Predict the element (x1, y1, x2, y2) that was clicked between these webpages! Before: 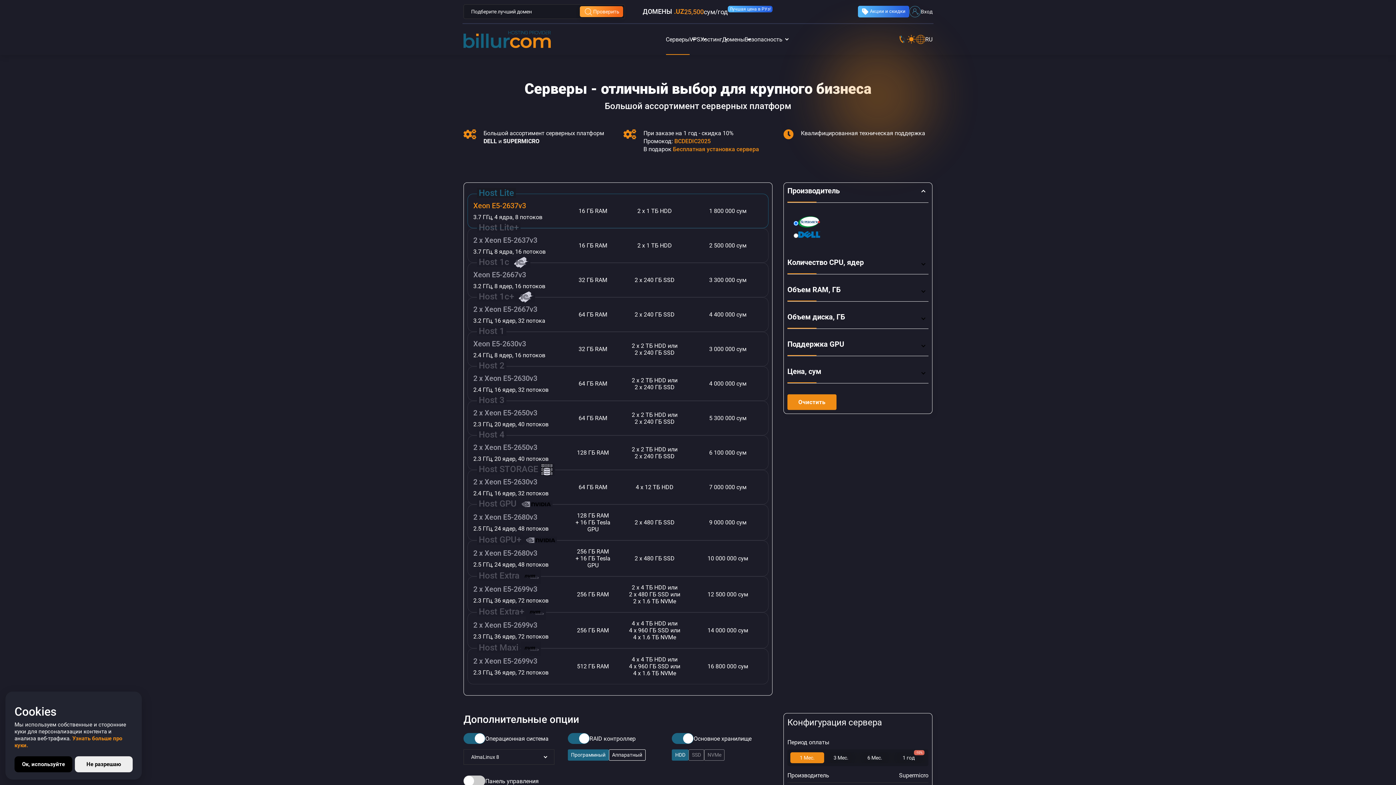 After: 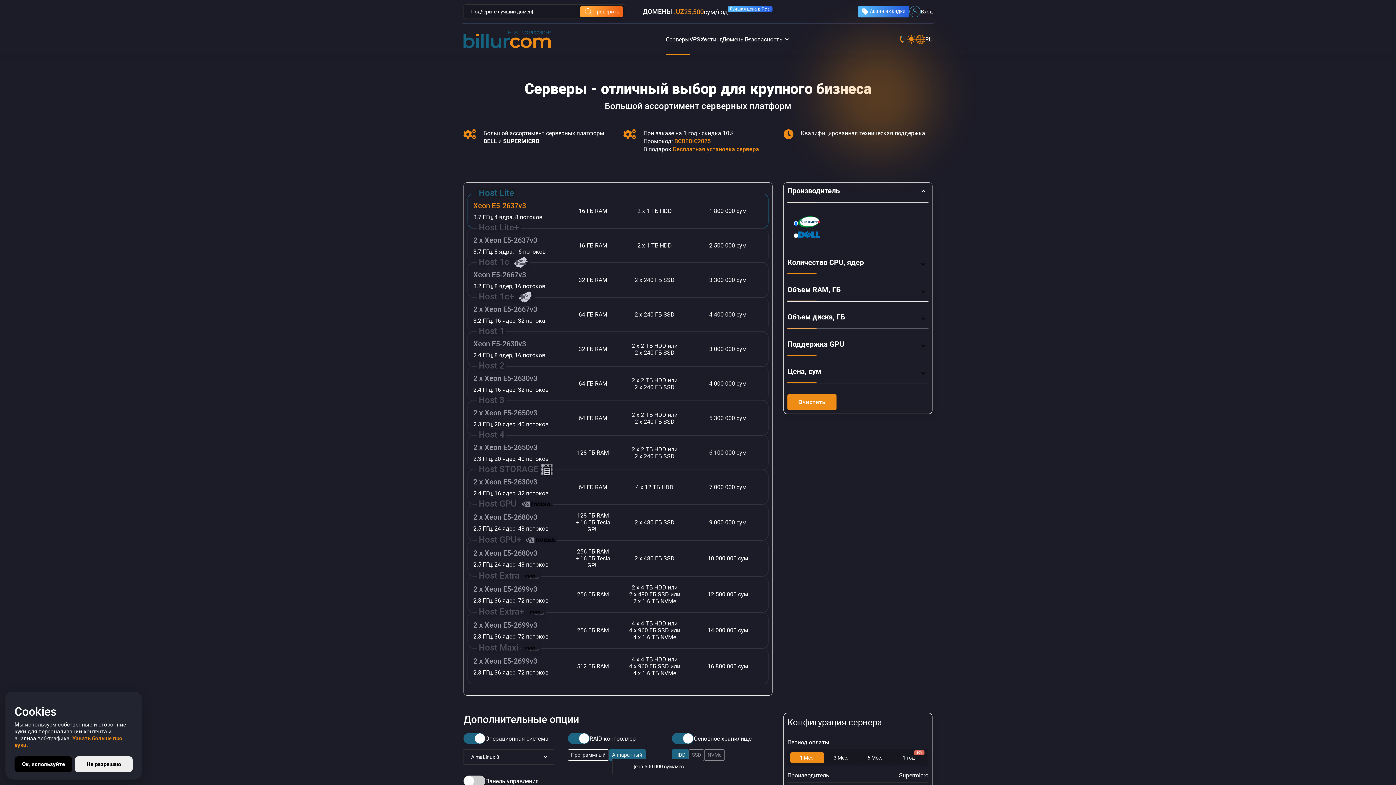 Action: label: Аппаратный bbox: (608, 749, 645, 761)